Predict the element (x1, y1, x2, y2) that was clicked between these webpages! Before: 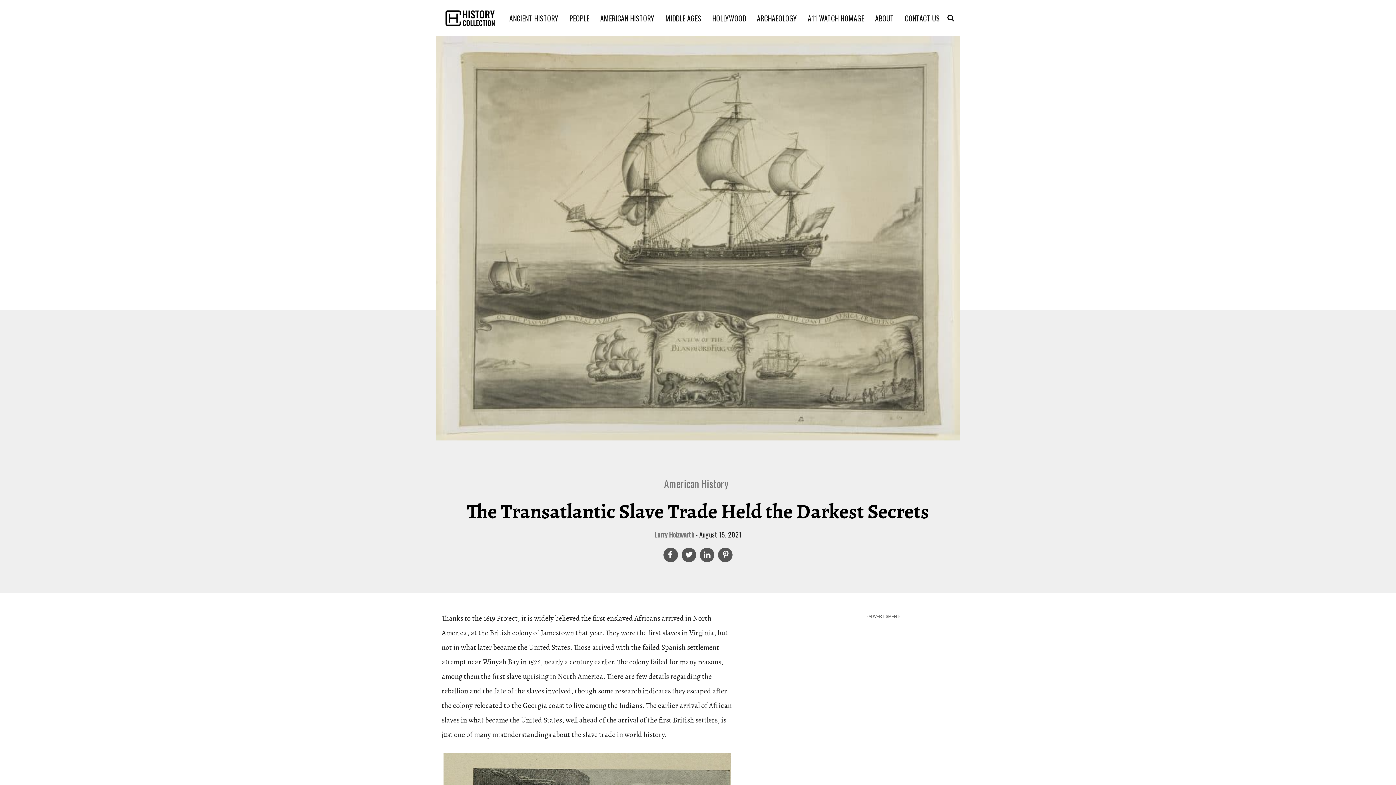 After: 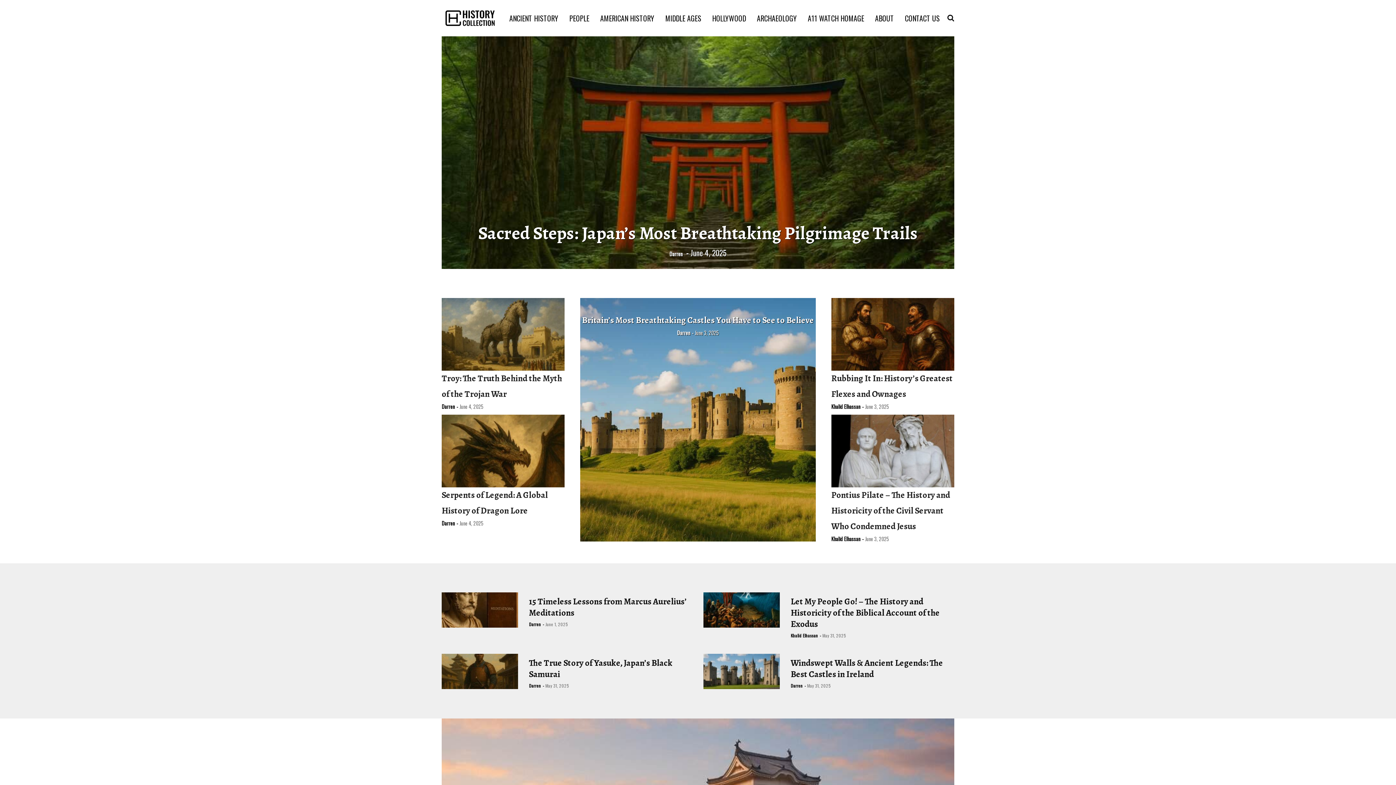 Action: label: ANCIENT HISTORY bbox: (505, 12, 562, 23)